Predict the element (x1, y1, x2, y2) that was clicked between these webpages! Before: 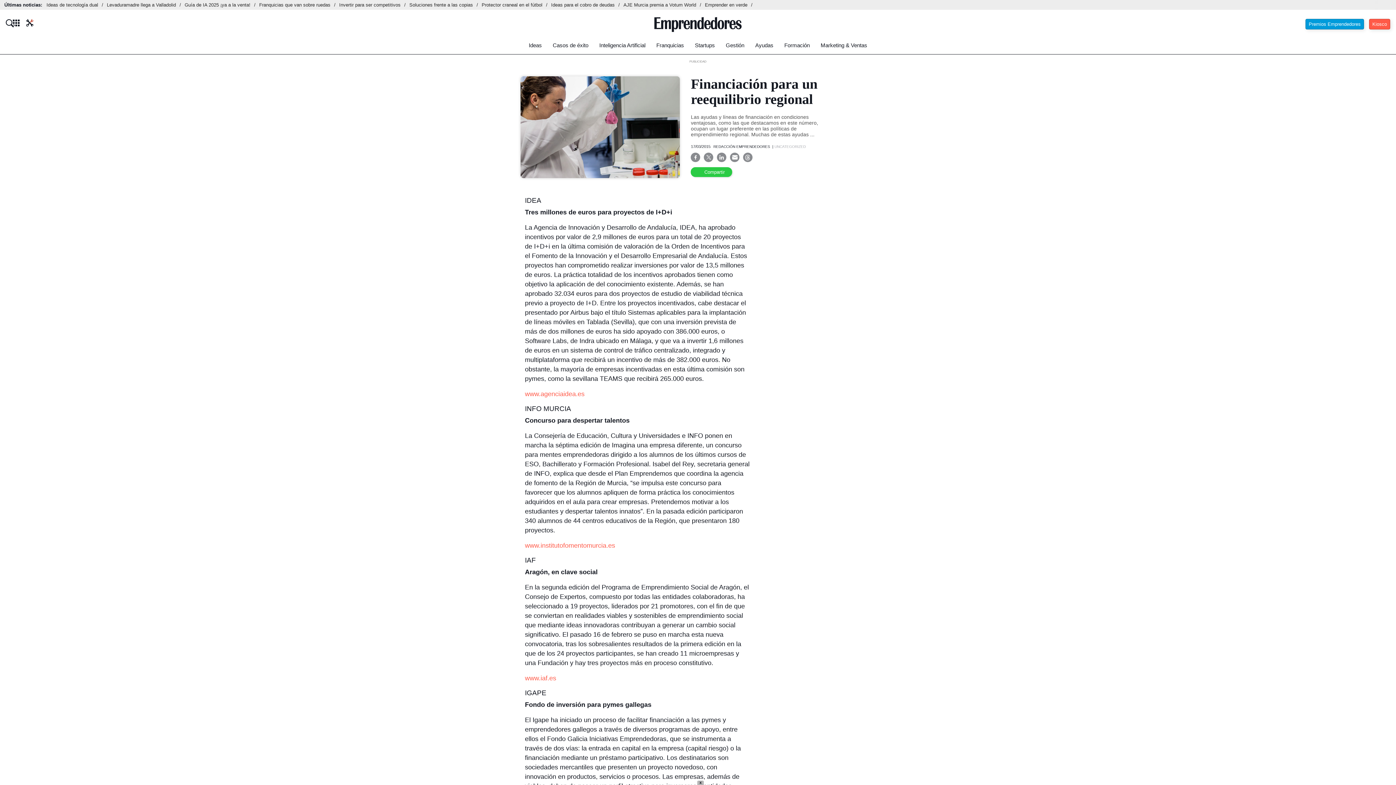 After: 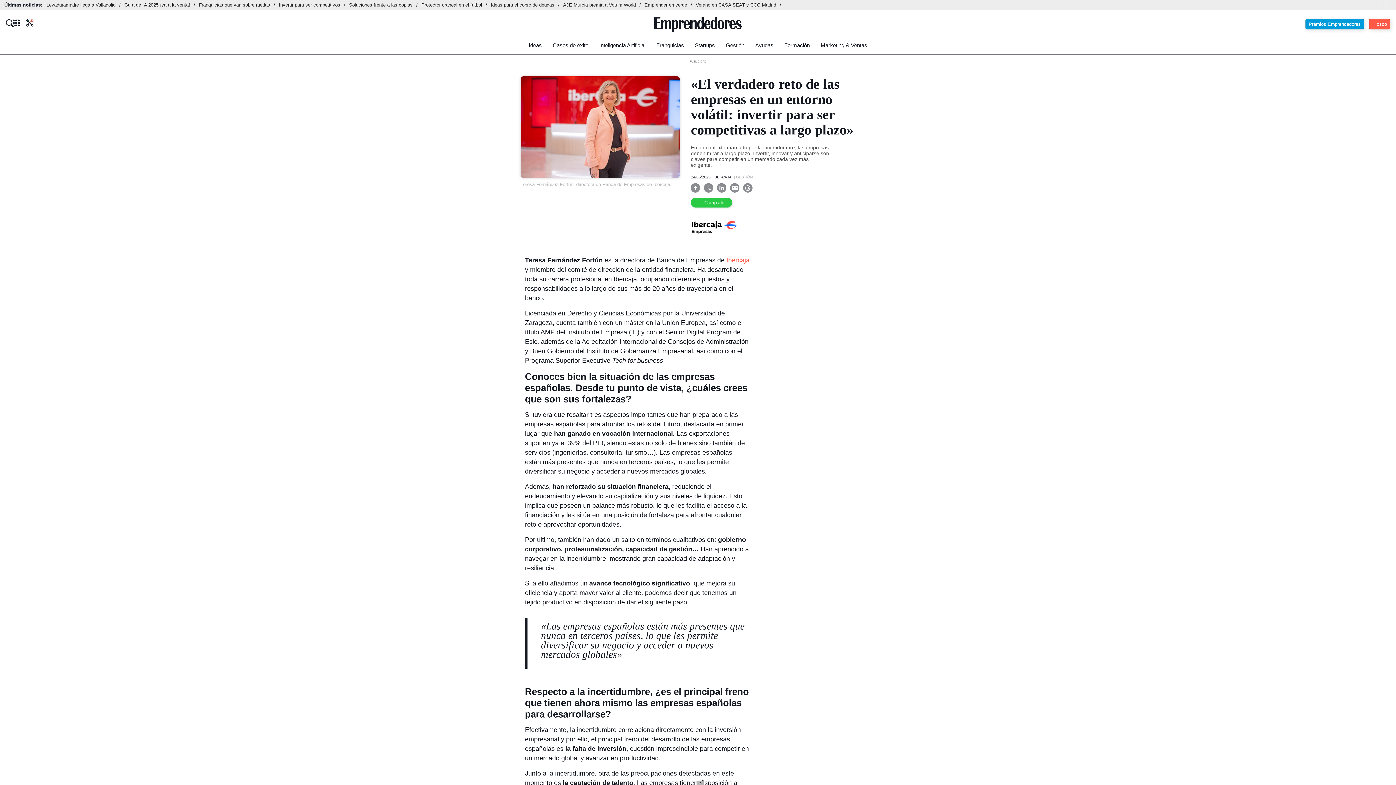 Action: bbox: (339, 2, 409, 7) label: Invertir para ser competitivos